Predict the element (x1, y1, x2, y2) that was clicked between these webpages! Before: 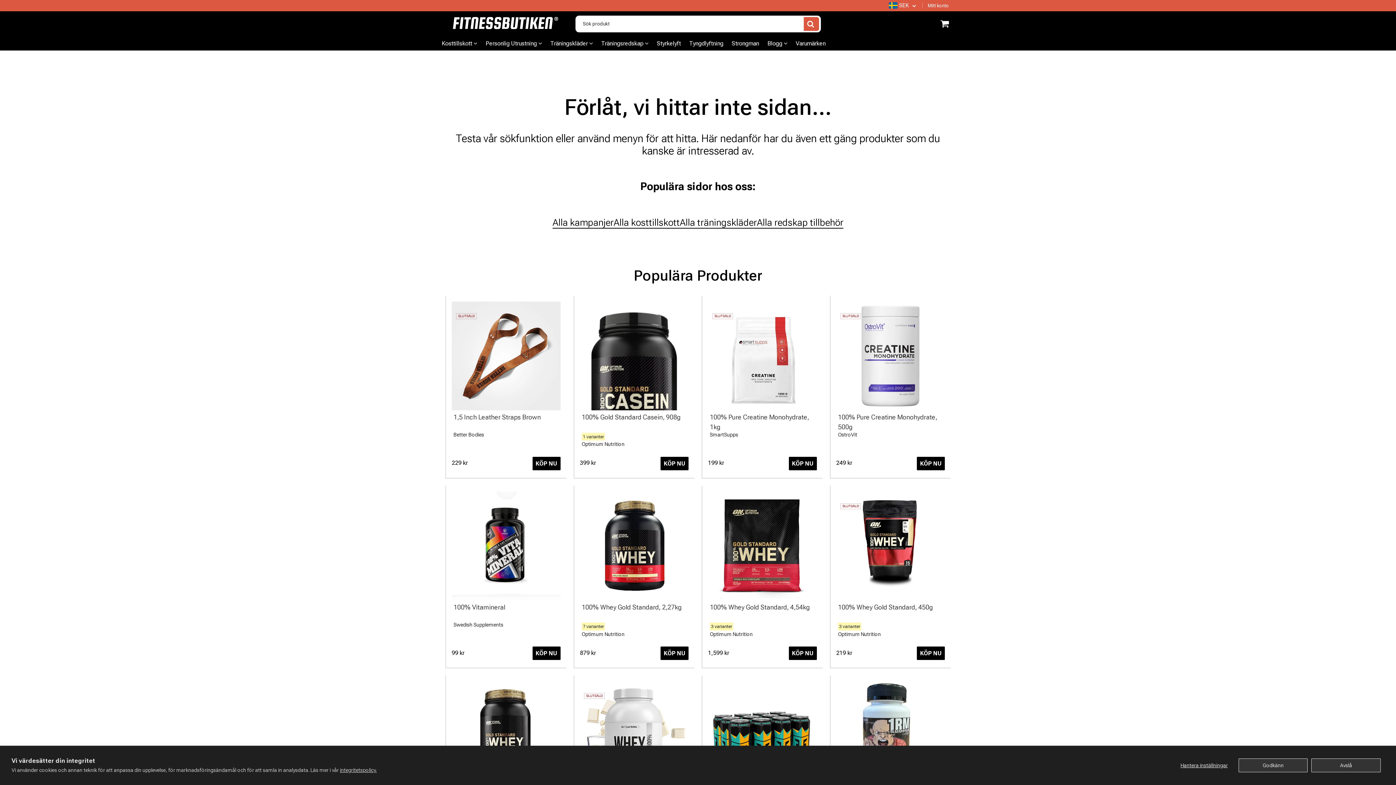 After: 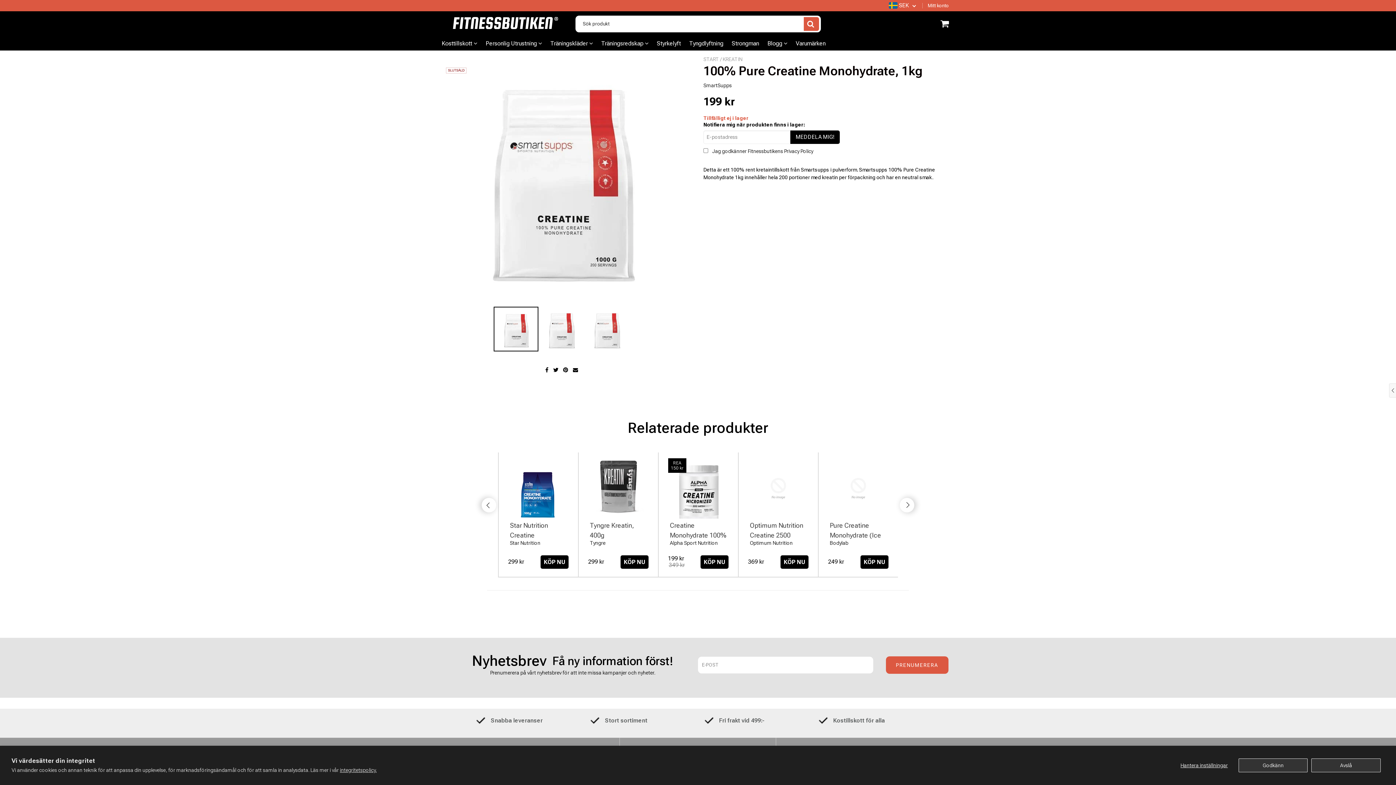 Action: bbox: (788, 456, 816, 470) label: KÖP NU